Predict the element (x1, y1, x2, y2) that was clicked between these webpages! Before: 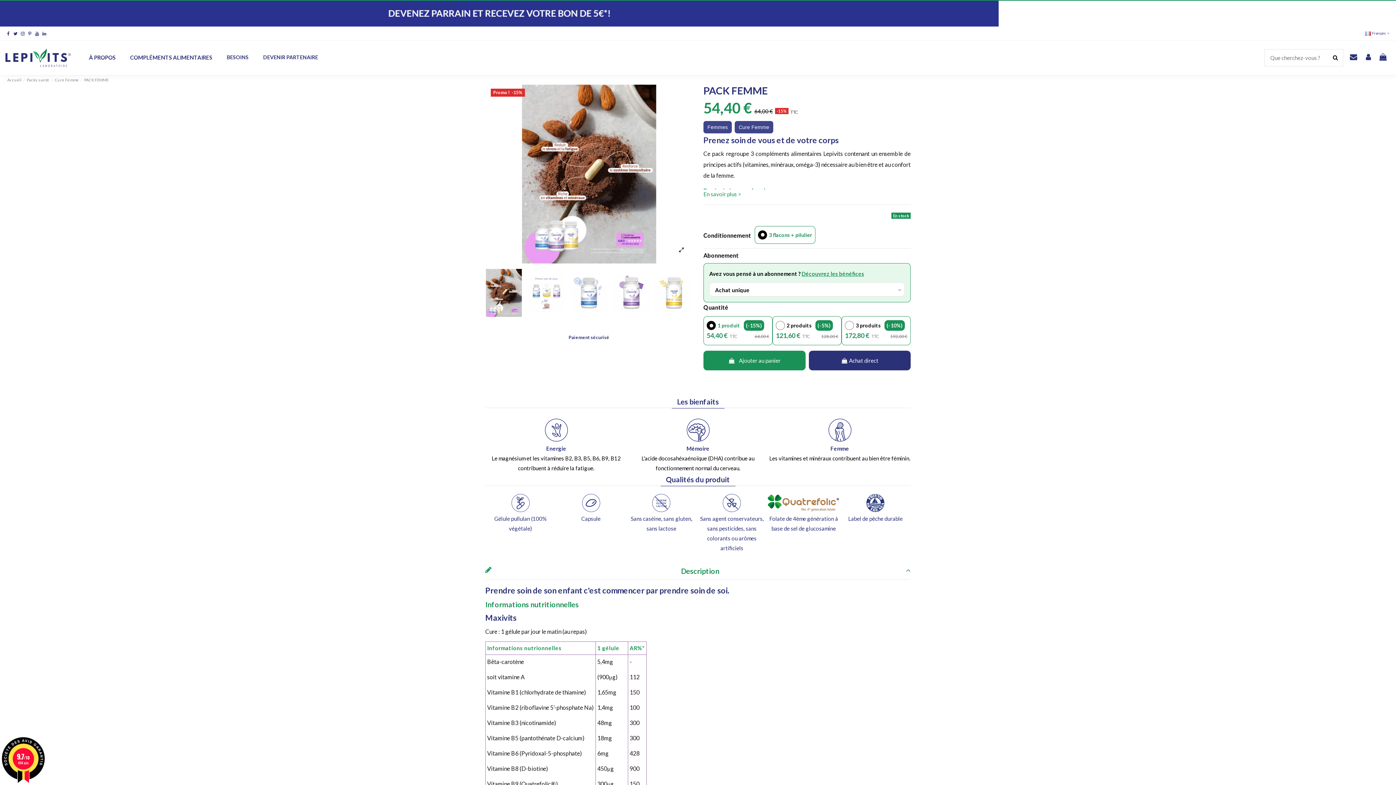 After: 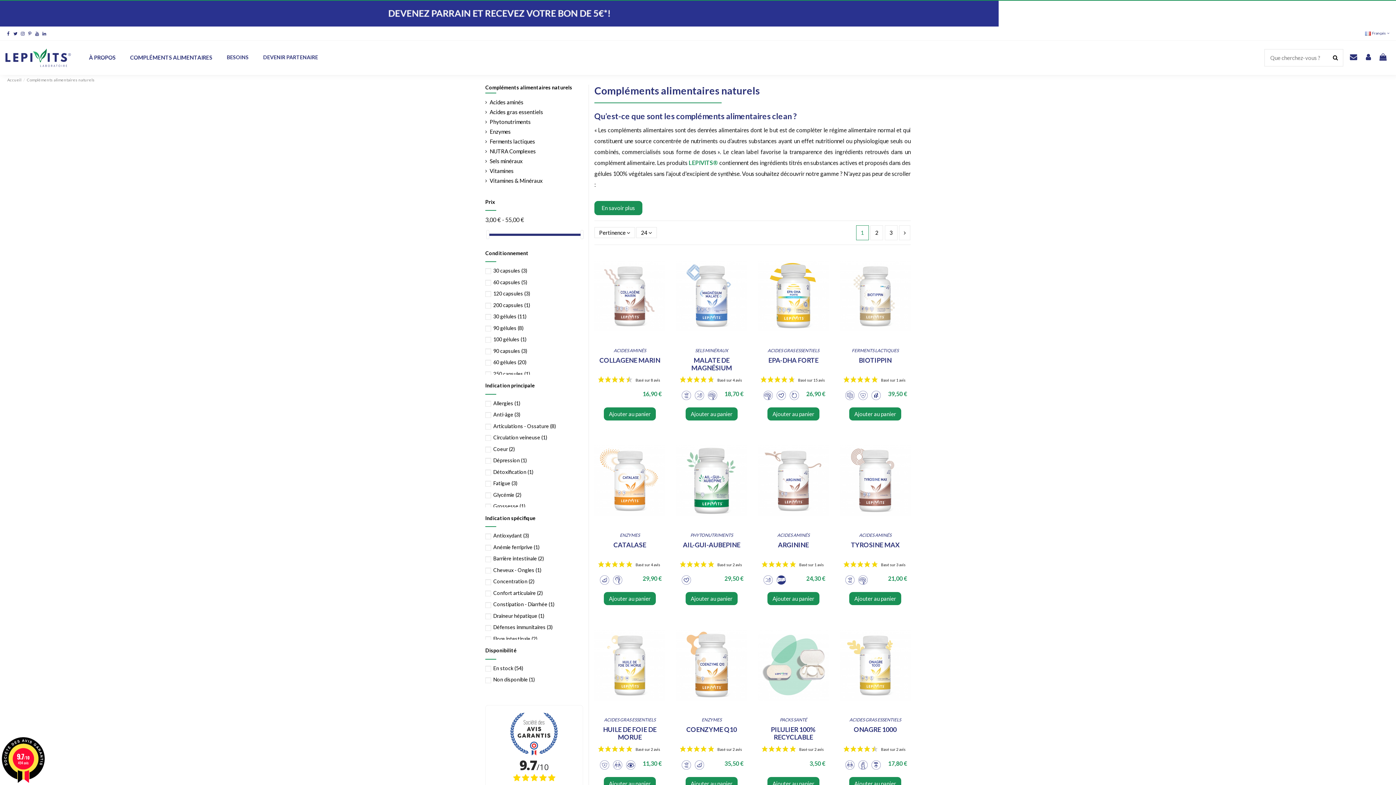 Action: bbox: (122, 49, 219, 65) label: COMPLÉMENTS ALIMENTAIRES